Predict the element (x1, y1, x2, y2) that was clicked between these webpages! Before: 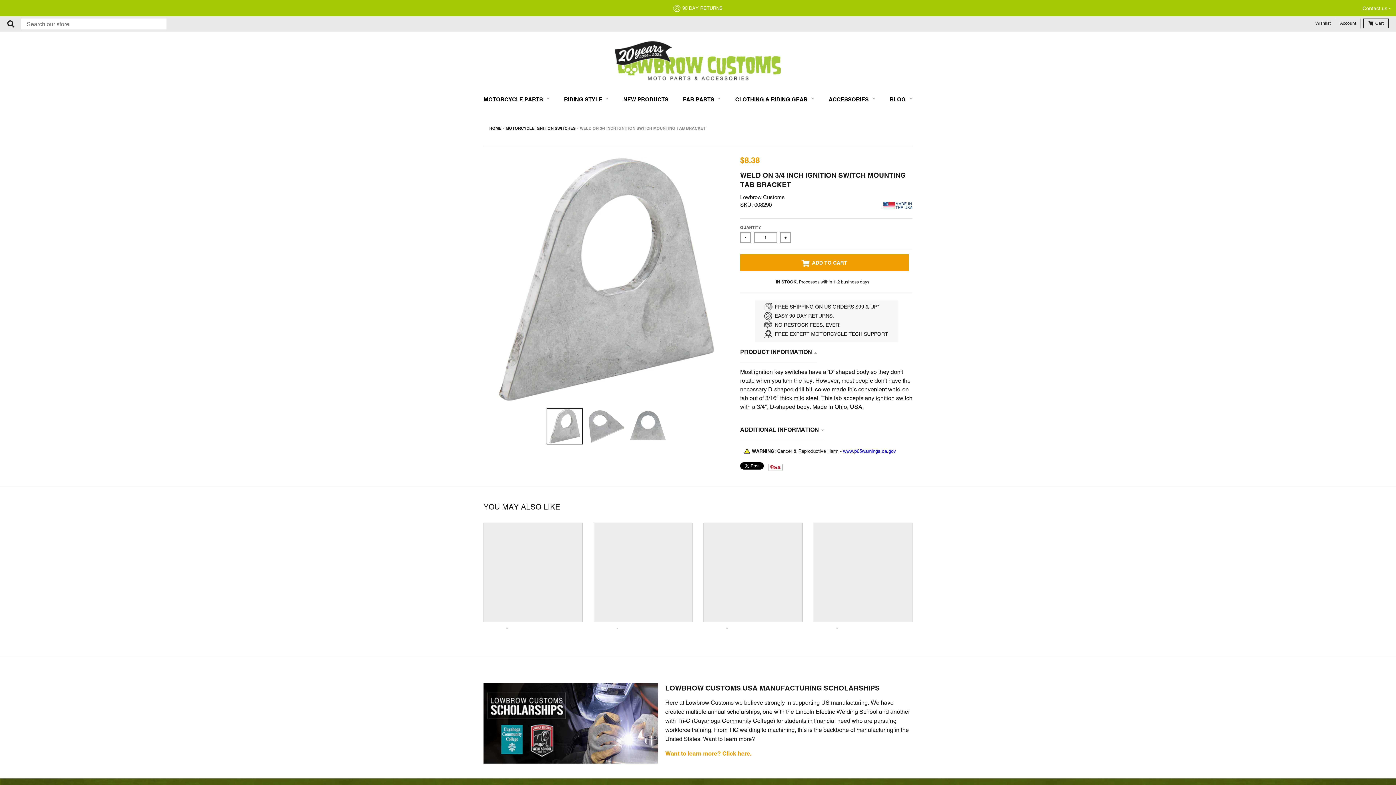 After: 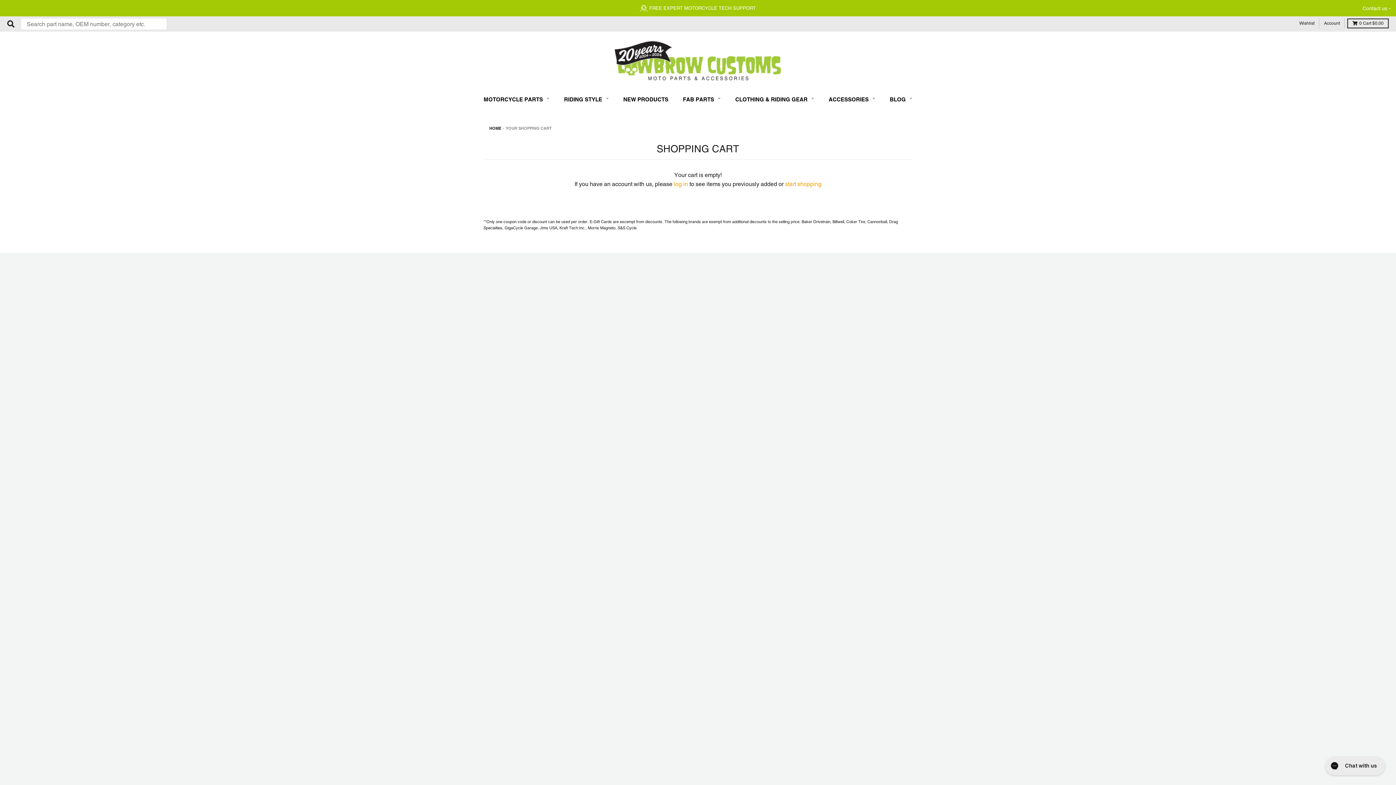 Action: label:  Cart bbox: (1363, 18, 1389, 28)